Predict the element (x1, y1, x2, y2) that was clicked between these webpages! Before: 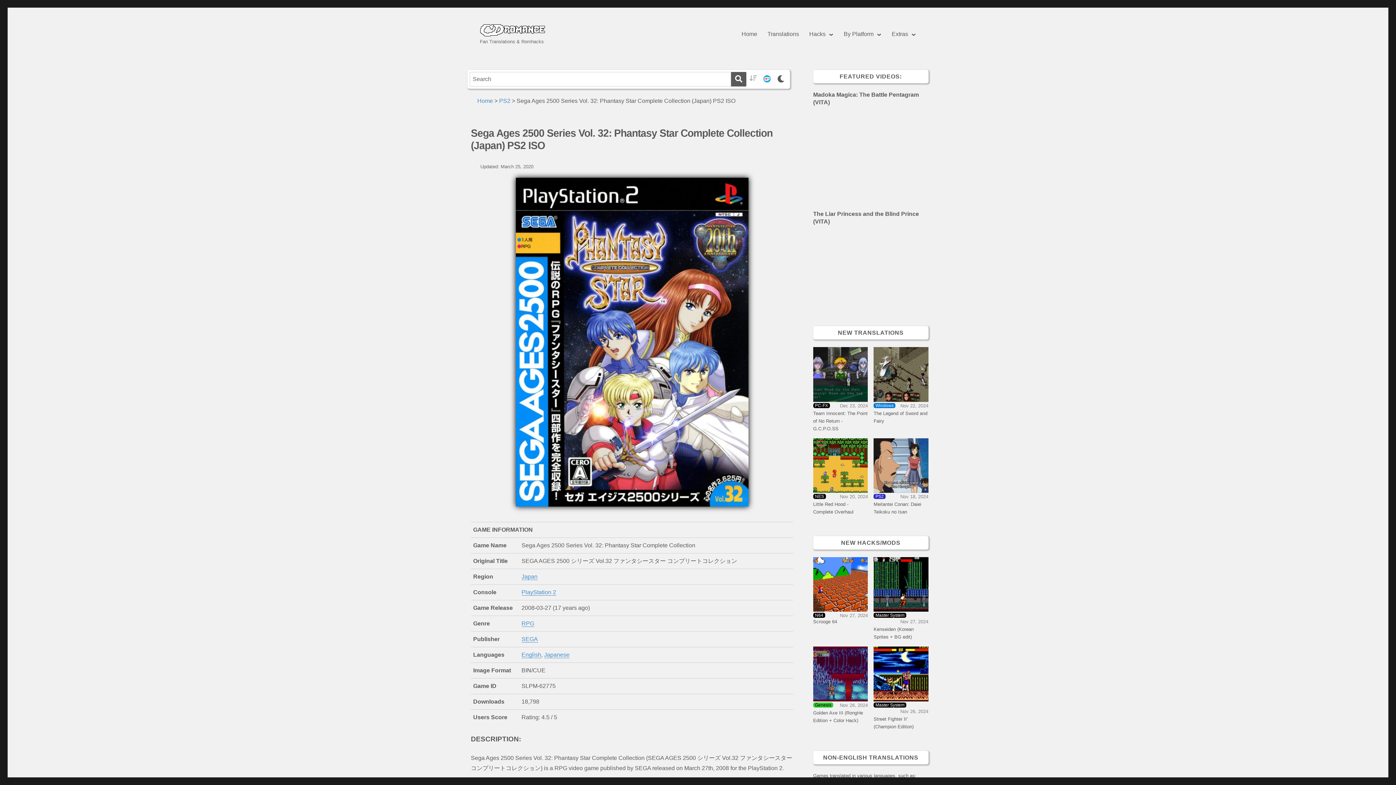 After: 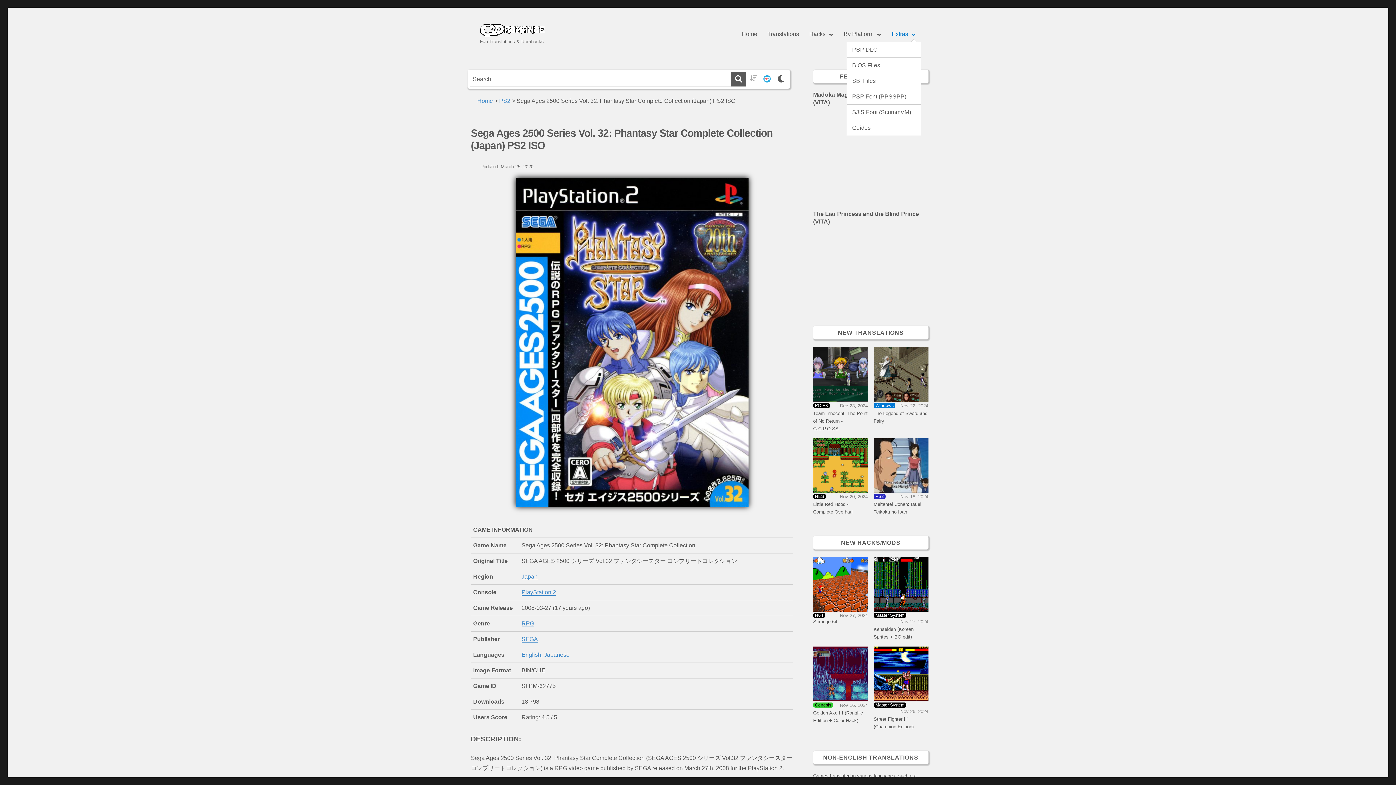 Action: bbox: (886, 26, 921, 41) label: Extras